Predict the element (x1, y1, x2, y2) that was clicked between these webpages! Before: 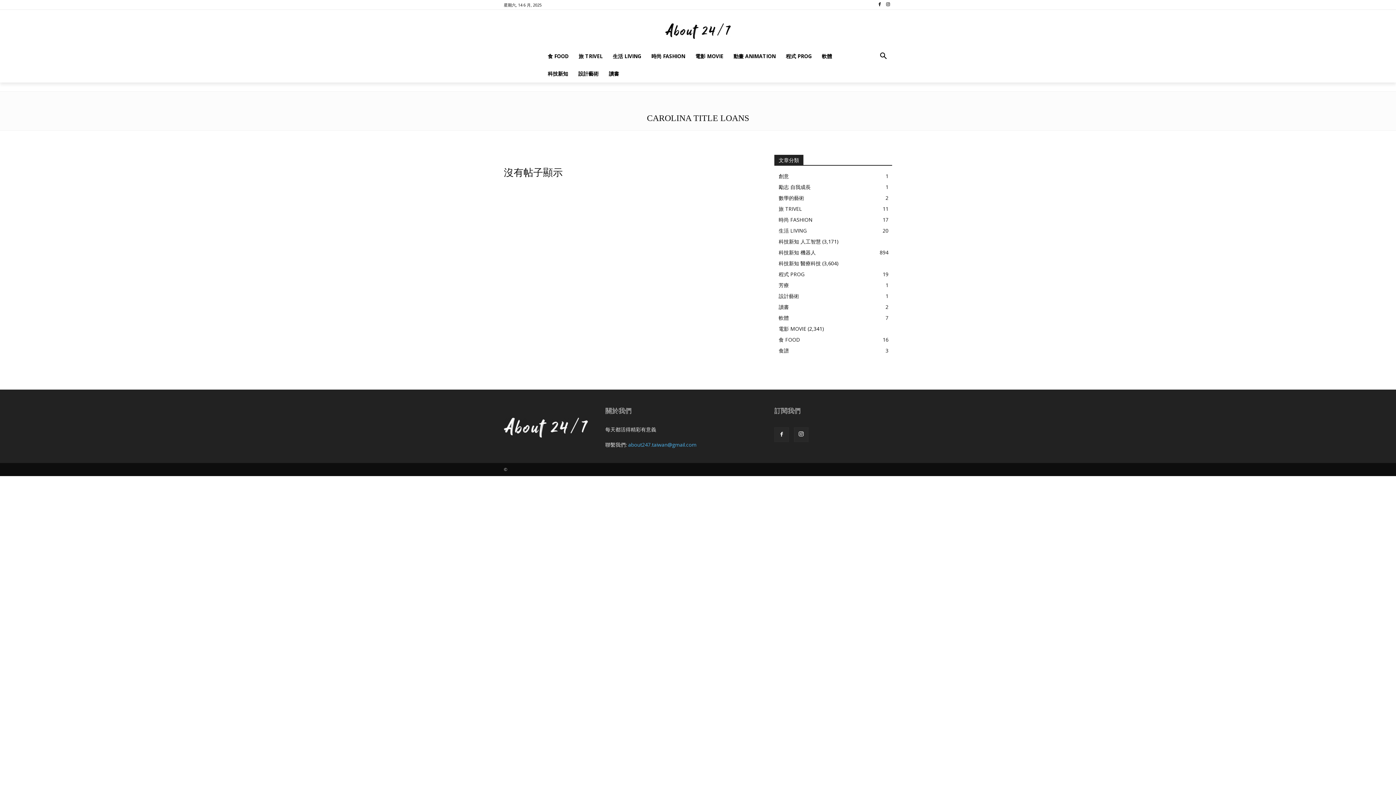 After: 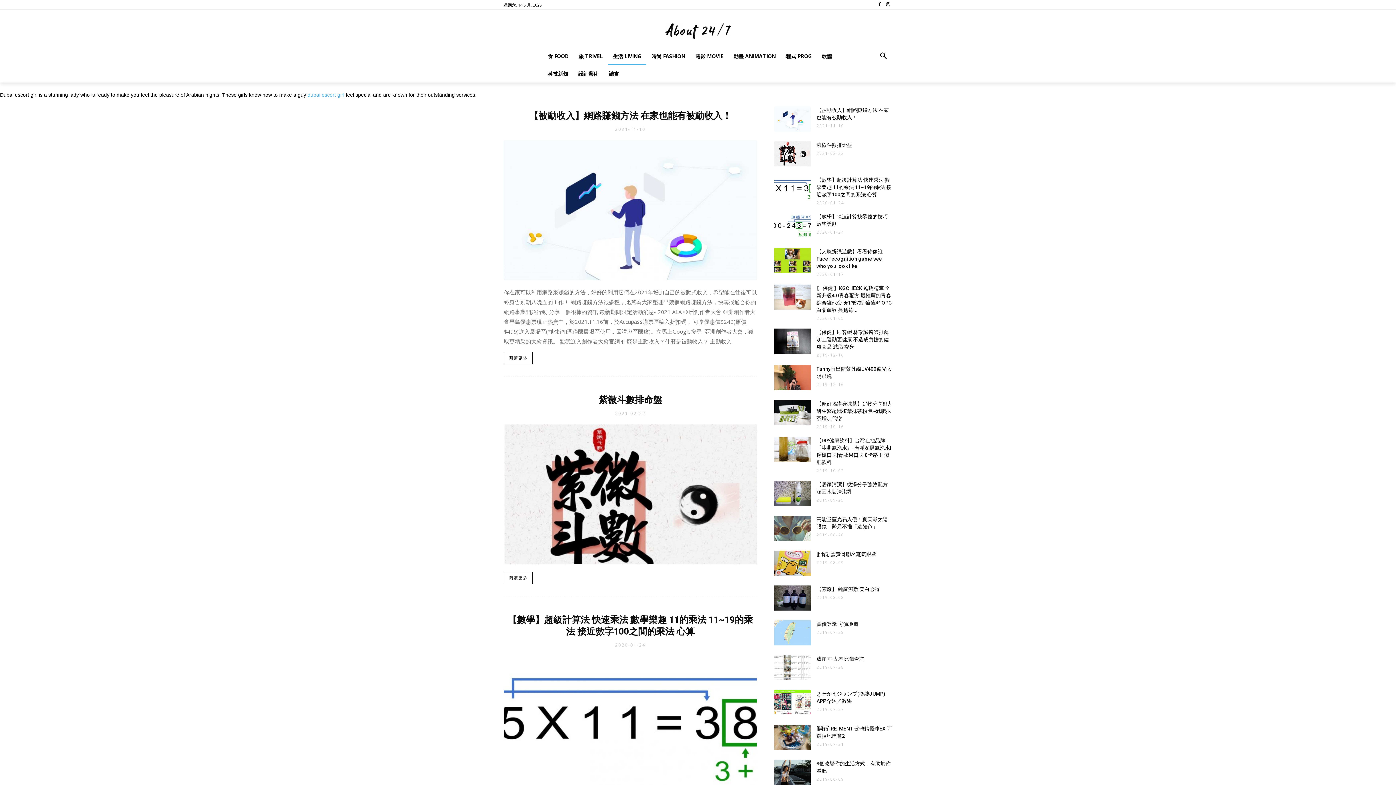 Action: bbox: (607, 47, 646, 65) label: 生活 LIVING